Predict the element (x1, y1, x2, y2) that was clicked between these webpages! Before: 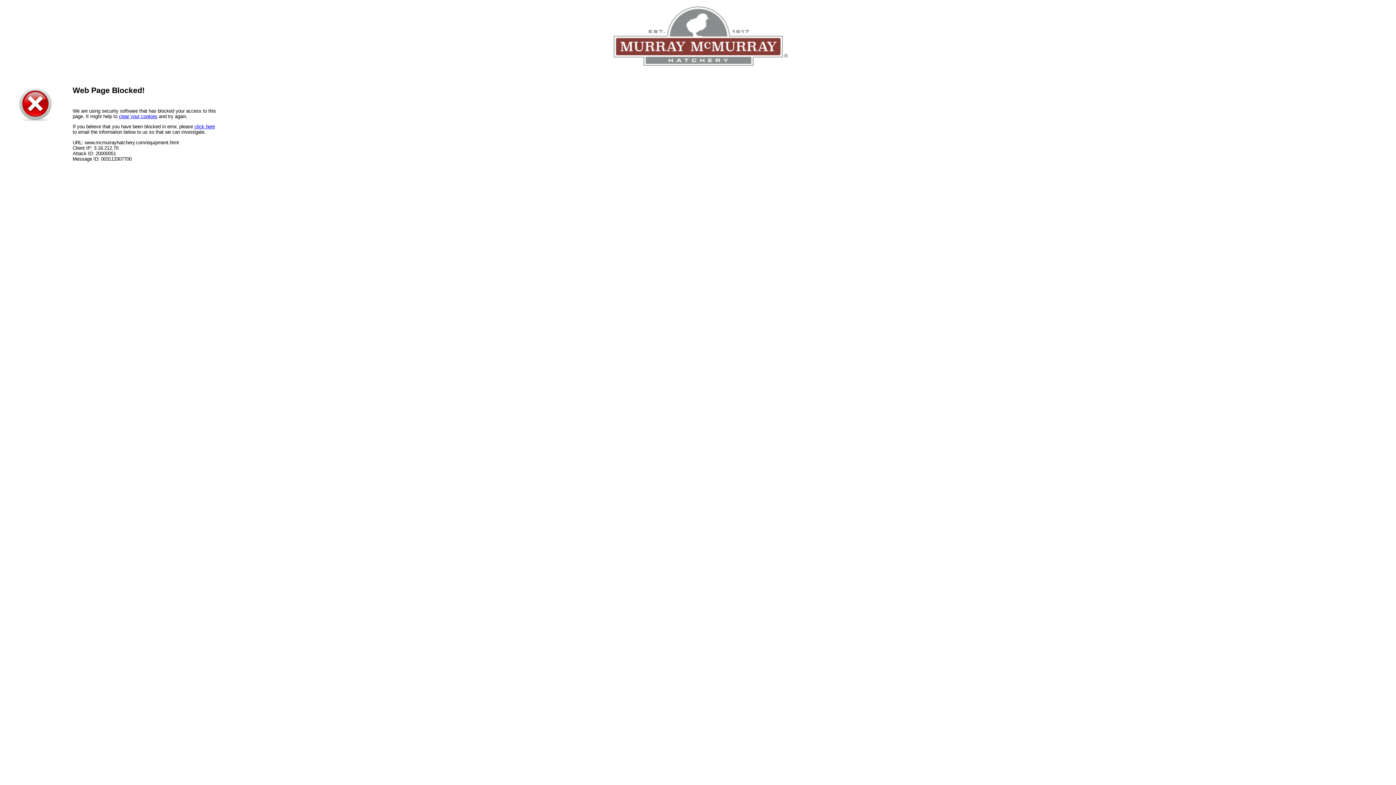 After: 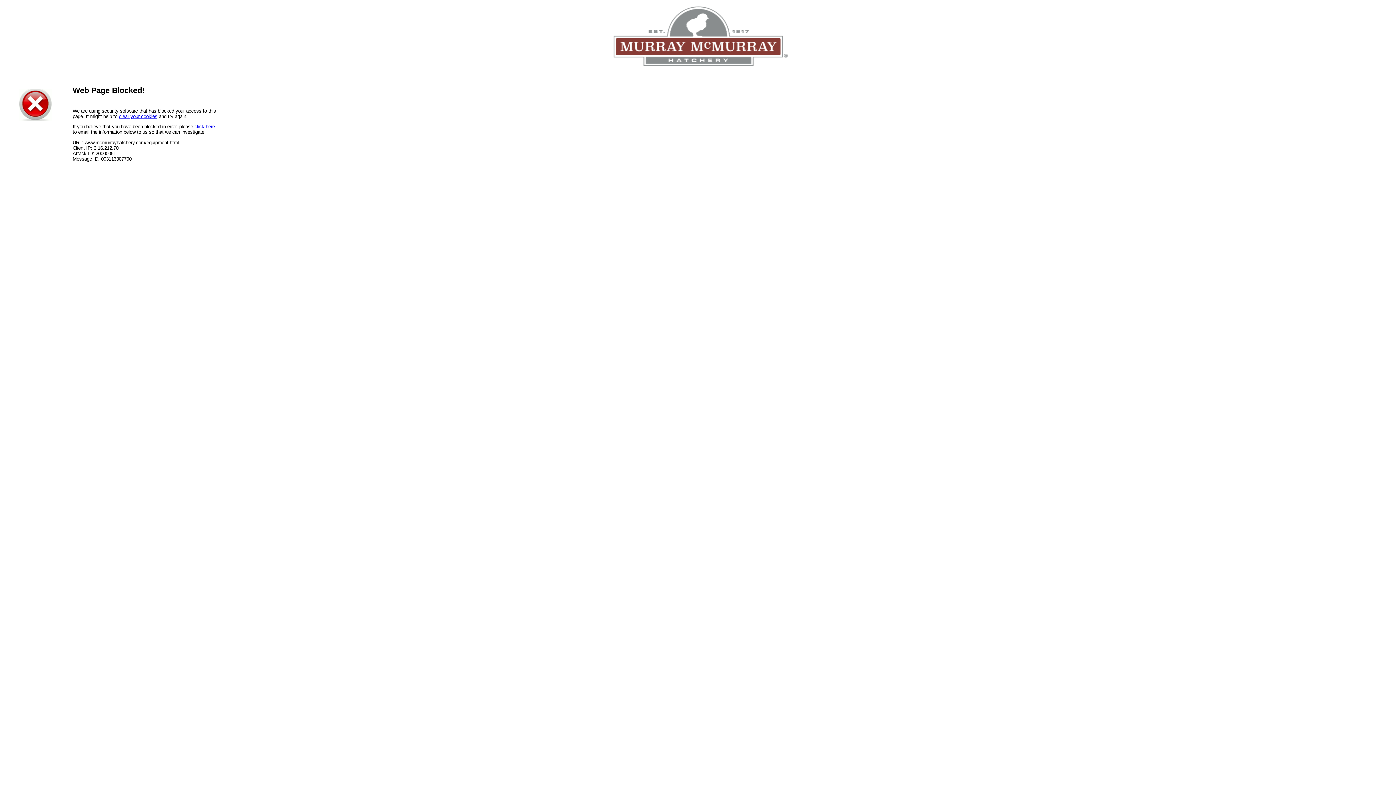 Action: label: click here bbox: (194, 124, 214, 129)